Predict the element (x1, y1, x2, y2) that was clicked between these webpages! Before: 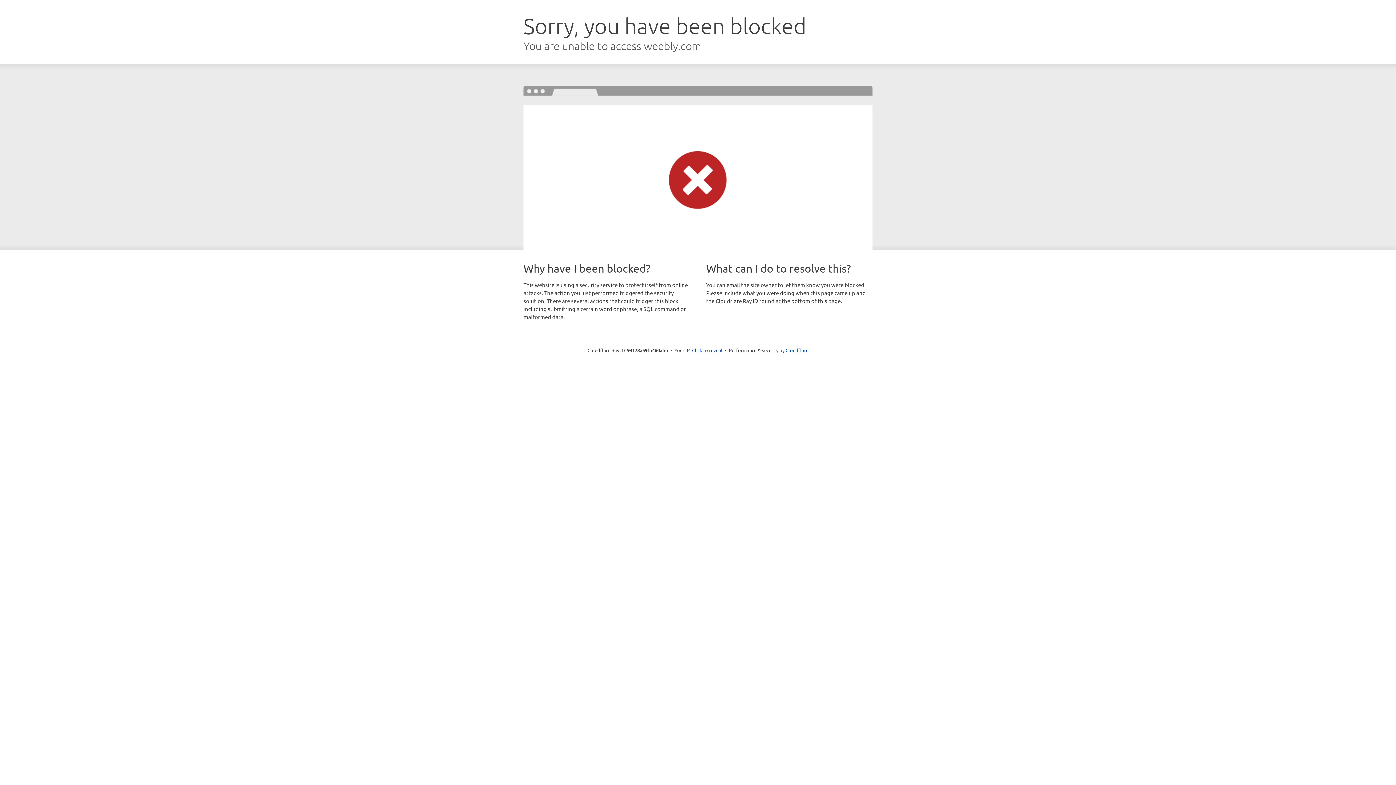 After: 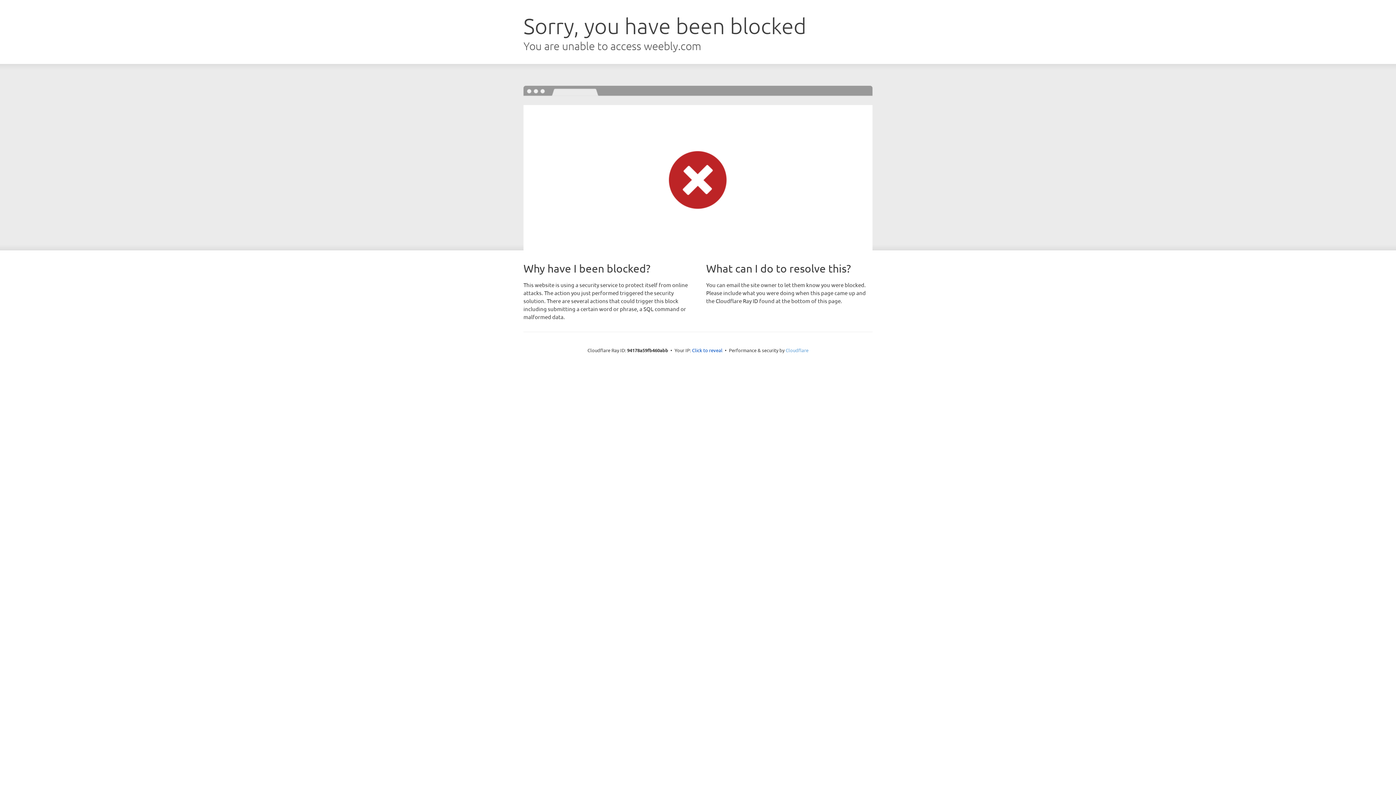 Action: bbox: (785, 347, 808, 353) label: Cloudflare